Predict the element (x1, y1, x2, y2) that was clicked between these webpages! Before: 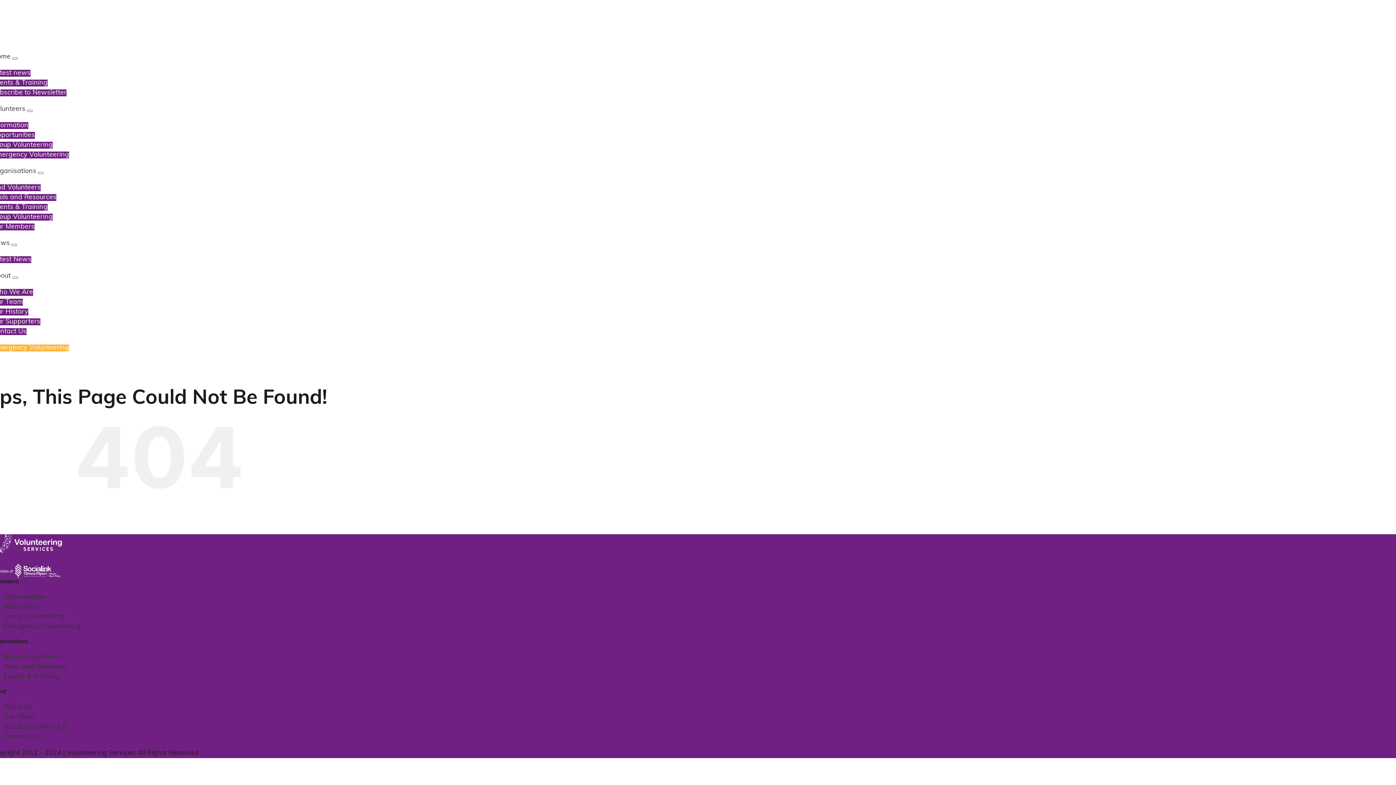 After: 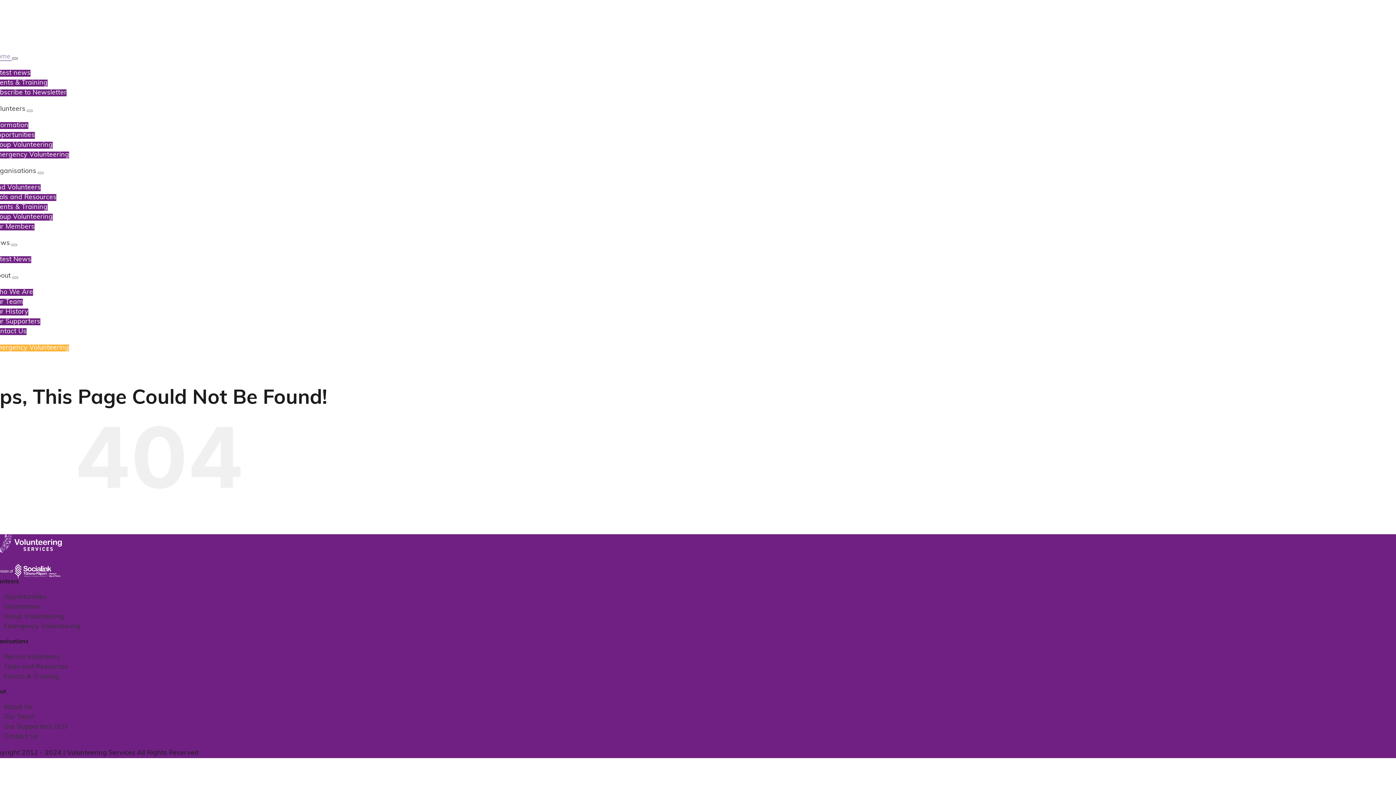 Action: bbox: (12, 57, 17, 59) label: Open submenu of Home